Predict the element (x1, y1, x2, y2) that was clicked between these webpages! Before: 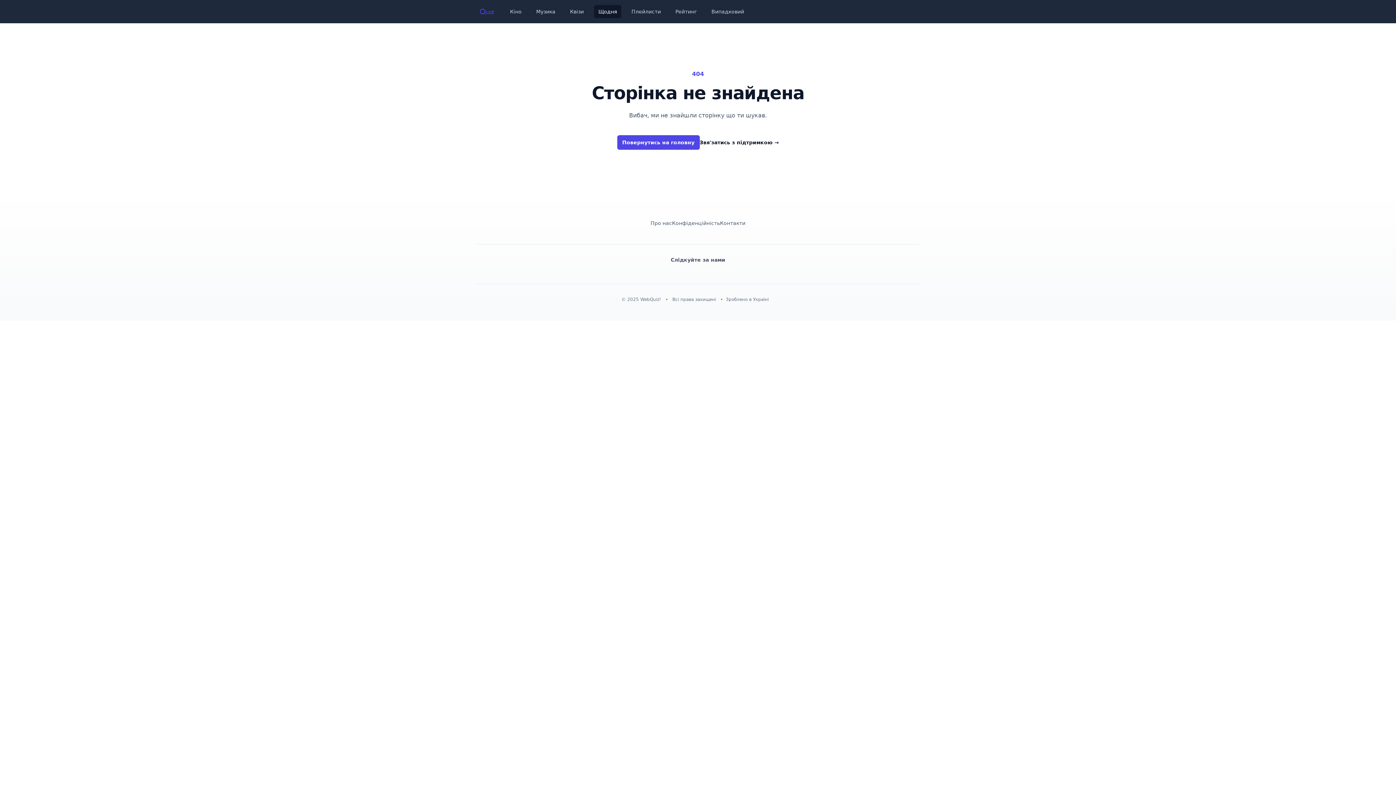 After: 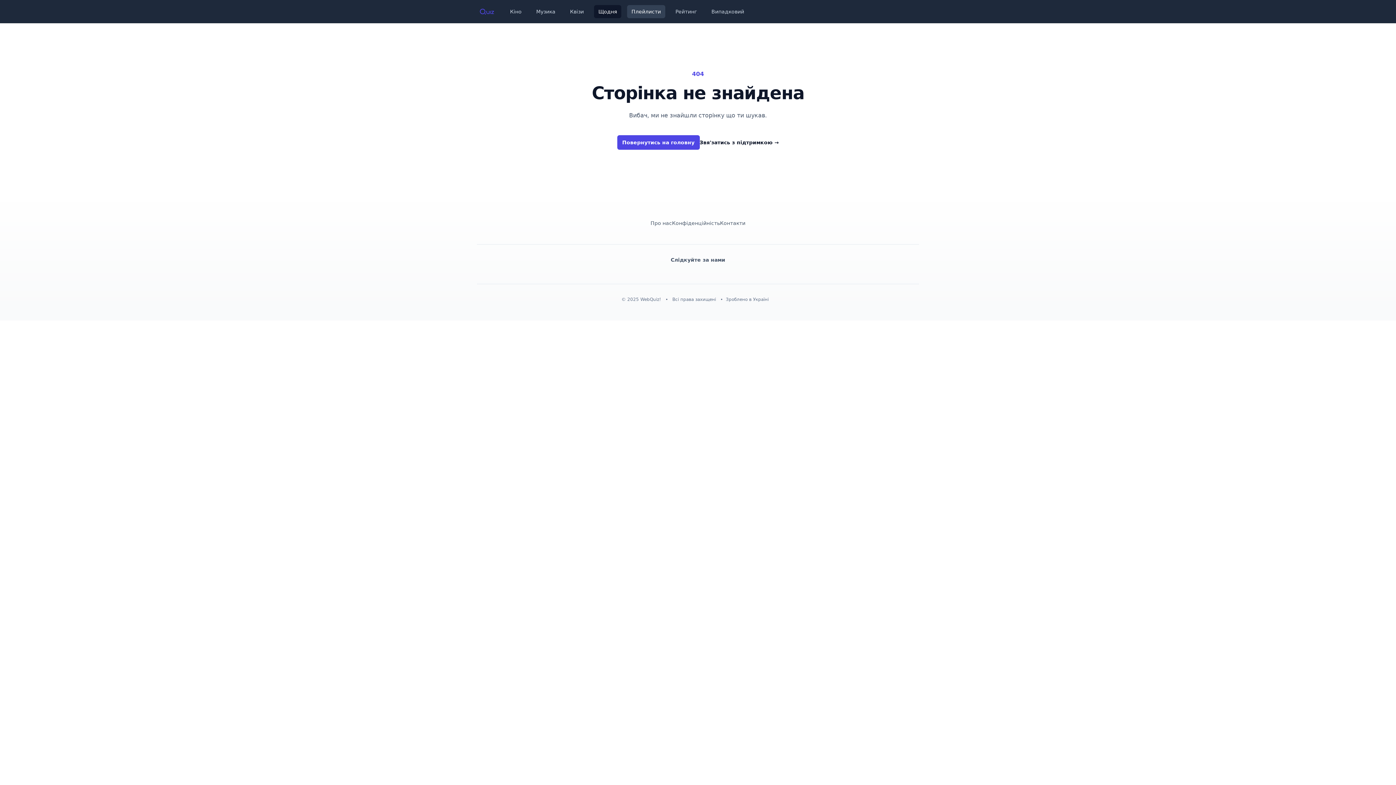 Action: bbox: (627, 5, 665, 18) label: Плейлисти